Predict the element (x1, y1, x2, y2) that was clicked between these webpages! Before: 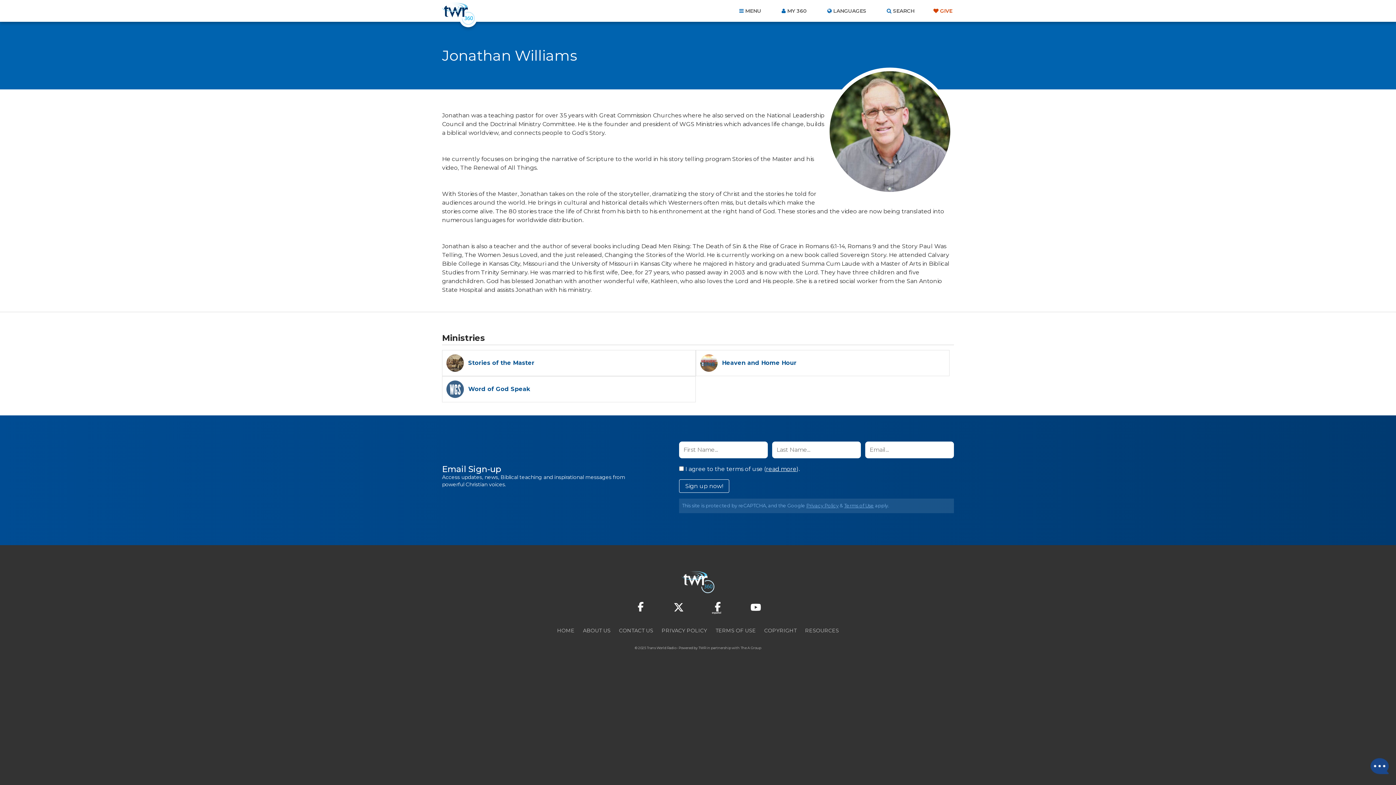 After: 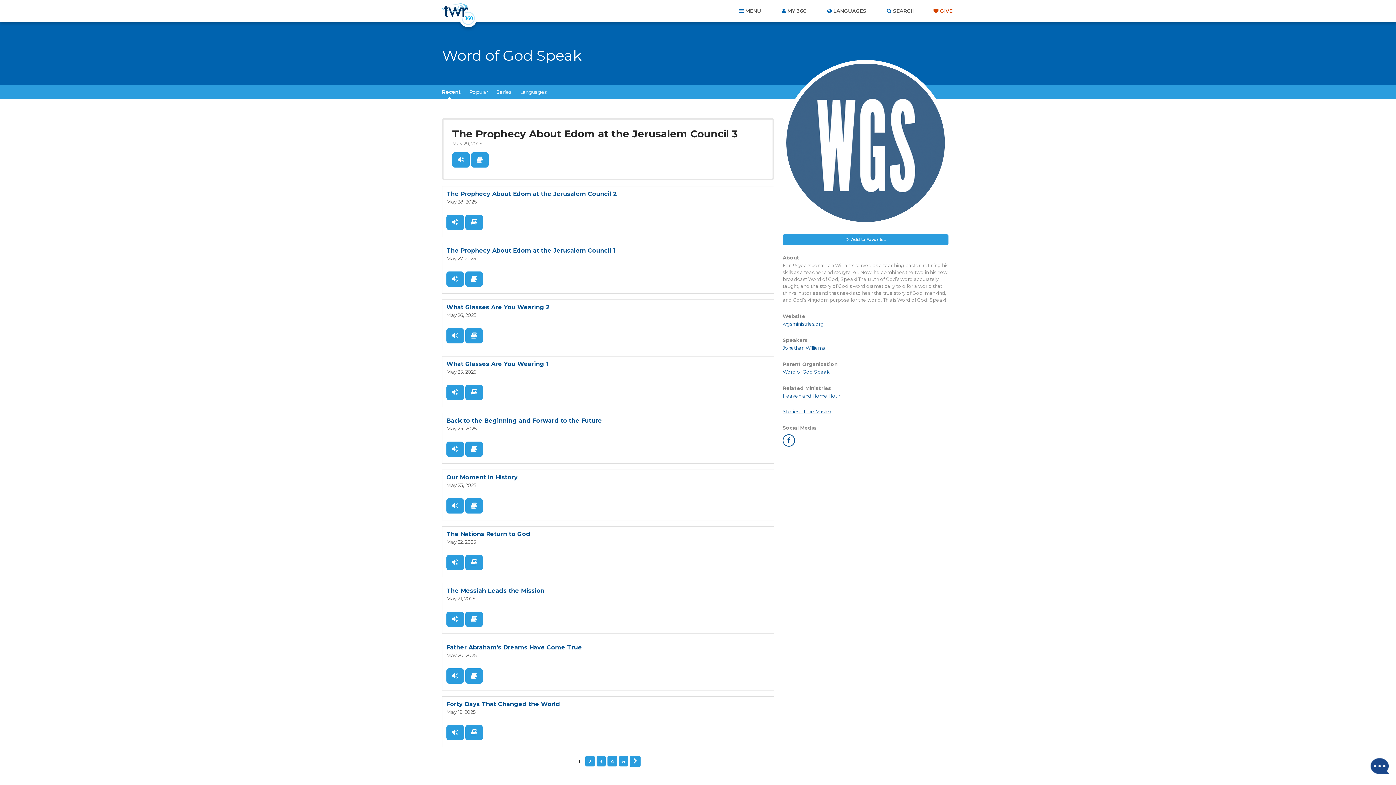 Action: bbox: (442, 376, 696, 402) label: Word of God Speak